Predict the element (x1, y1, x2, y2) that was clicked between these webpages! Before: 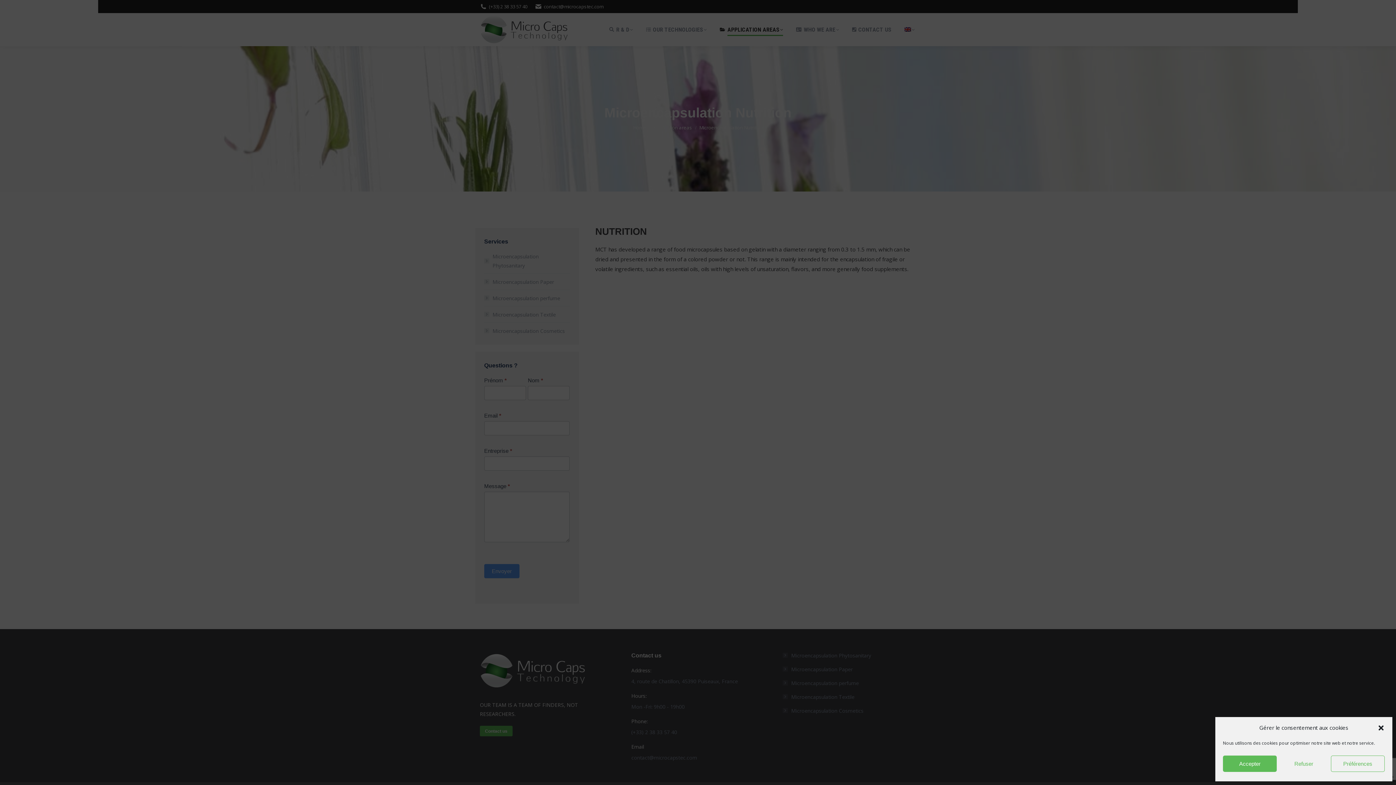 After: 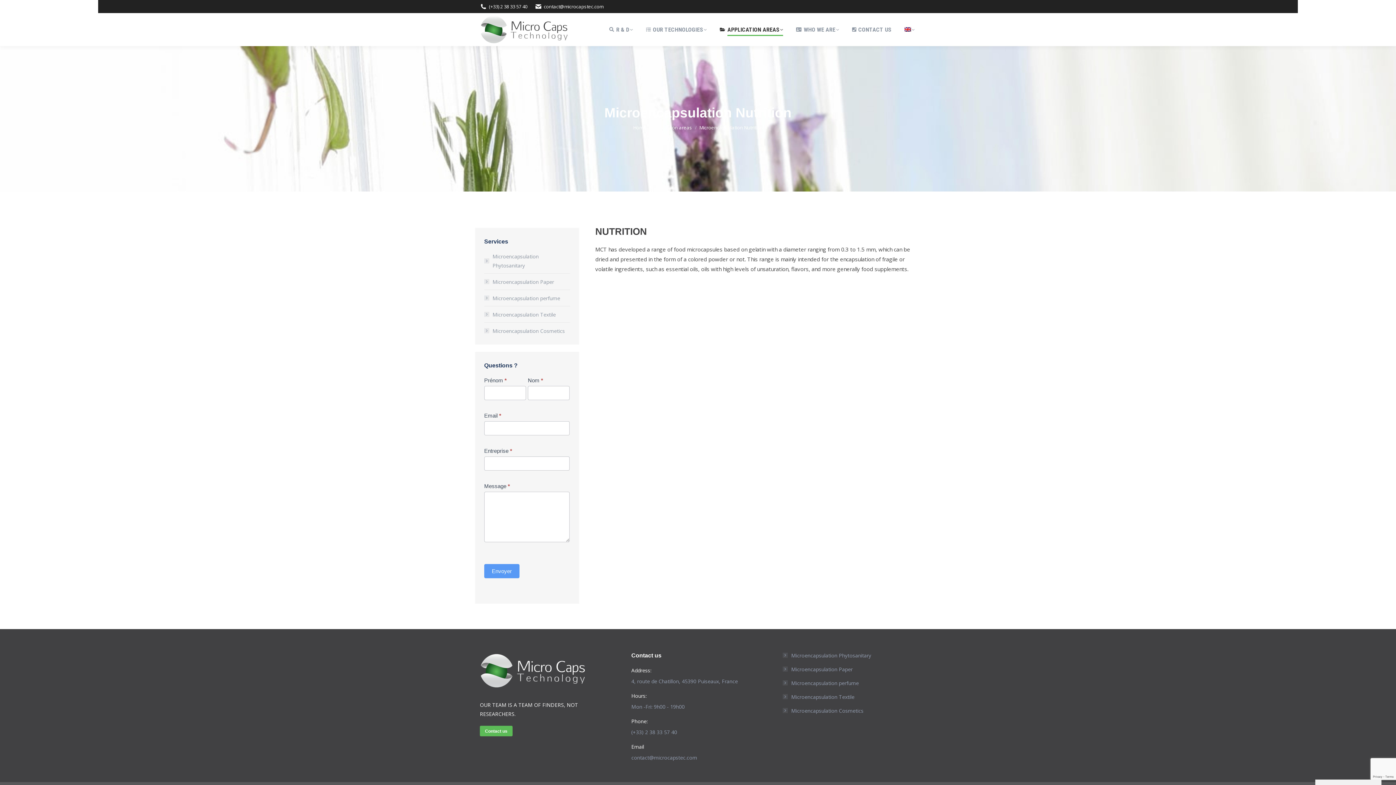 Action: label: Close dialog bbox: (1377, 724, 1385, 731)